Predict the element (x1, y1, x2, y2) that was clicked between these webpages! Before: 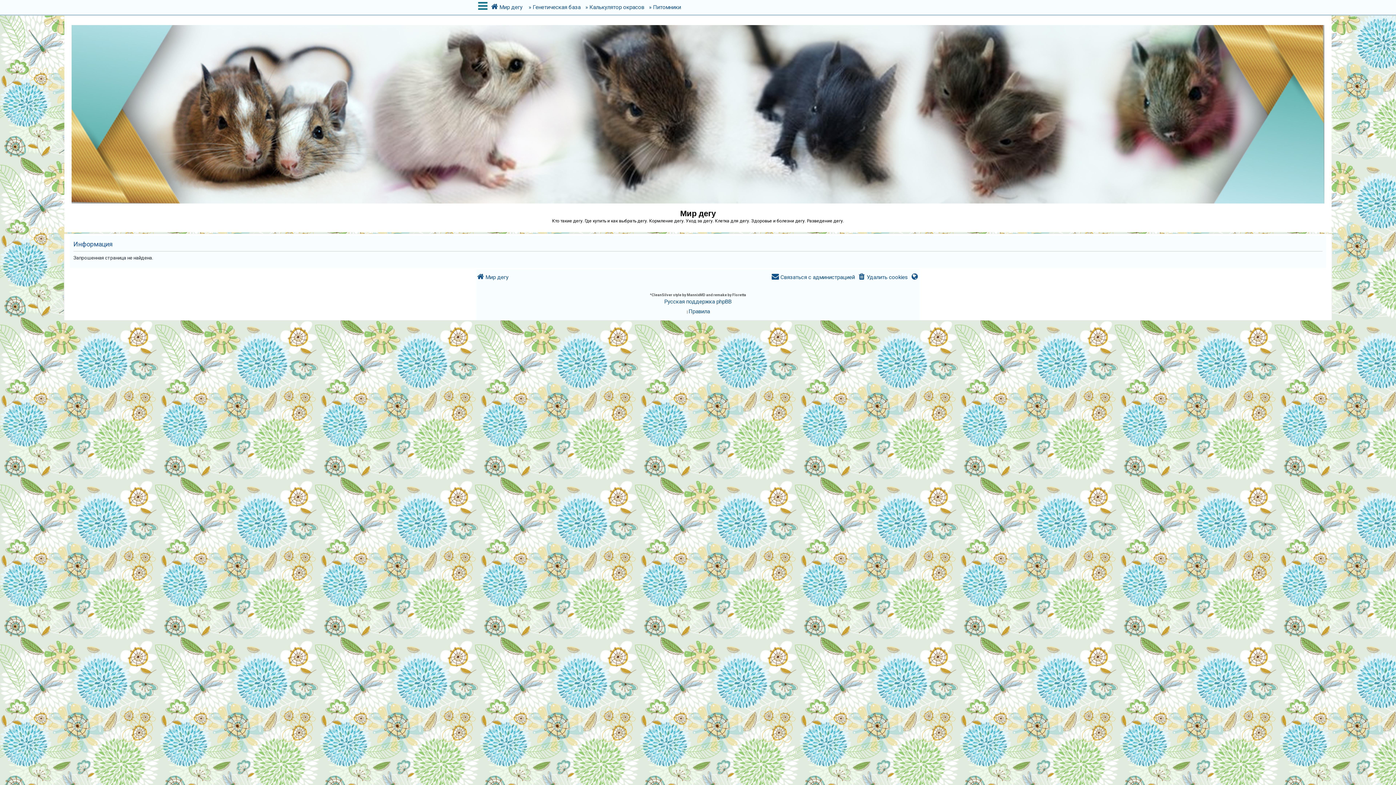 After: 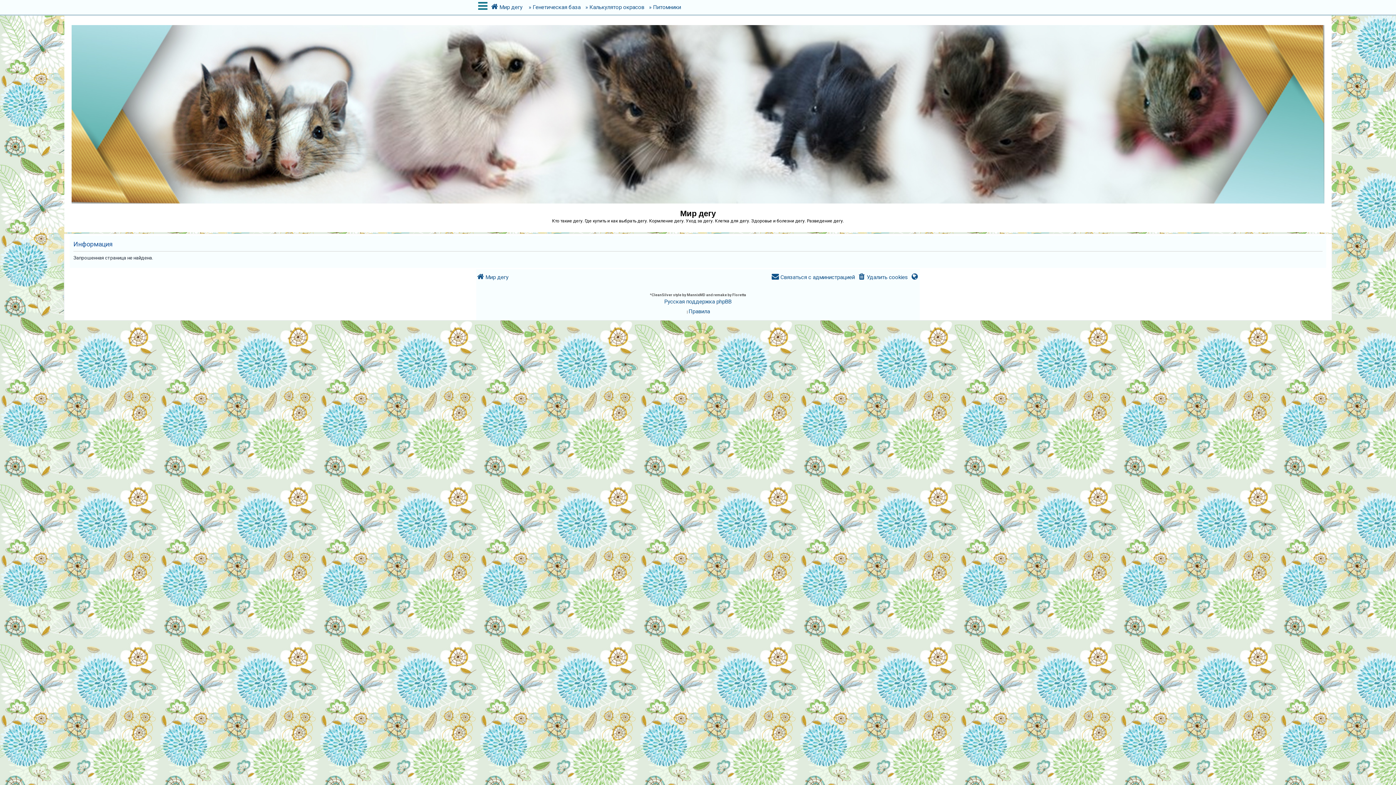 Action: label: Связаться с администрацией bbox: (771, 270, 855, 284)